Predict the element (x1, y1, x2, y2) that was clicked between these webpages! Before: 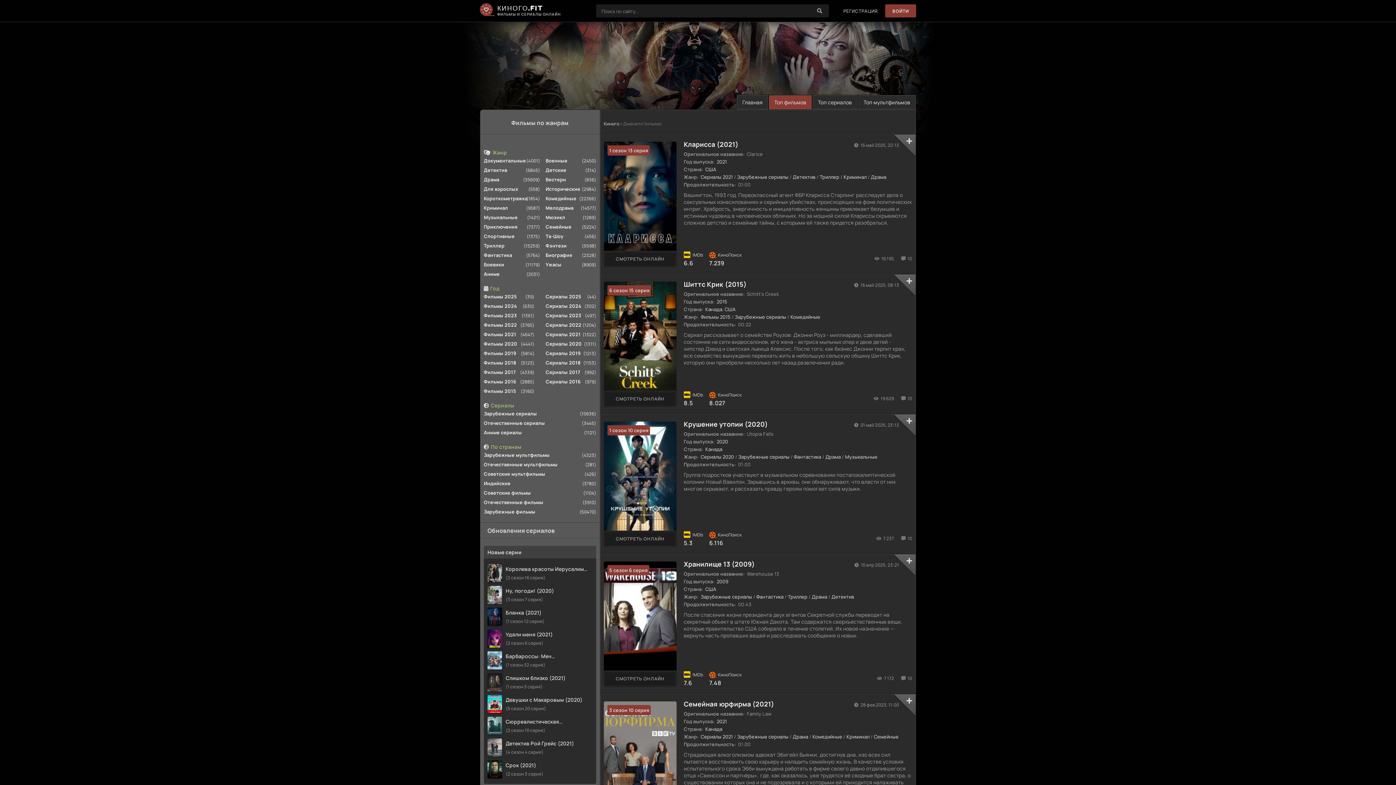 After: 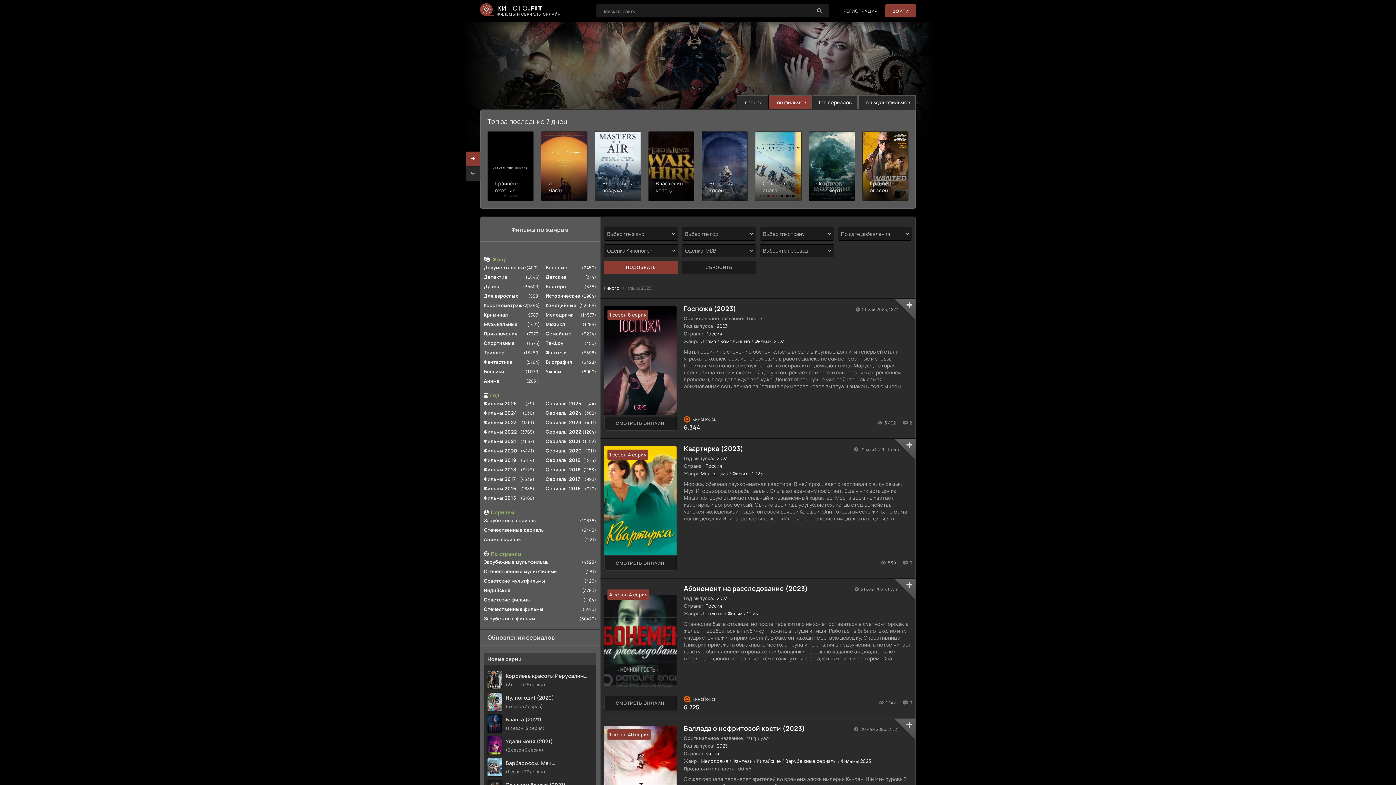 Action: bbox: (484, 310, 534, 320) label: Фильмы 2023